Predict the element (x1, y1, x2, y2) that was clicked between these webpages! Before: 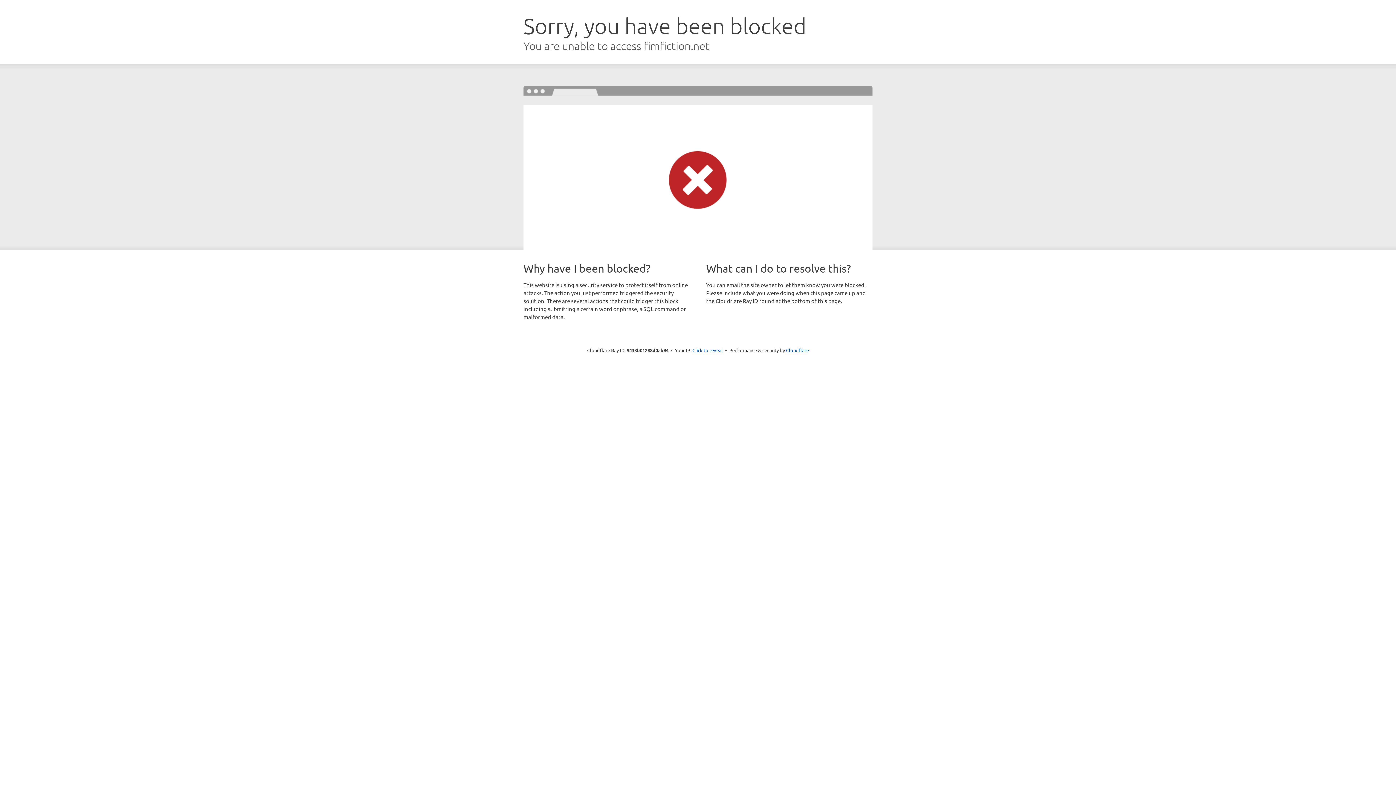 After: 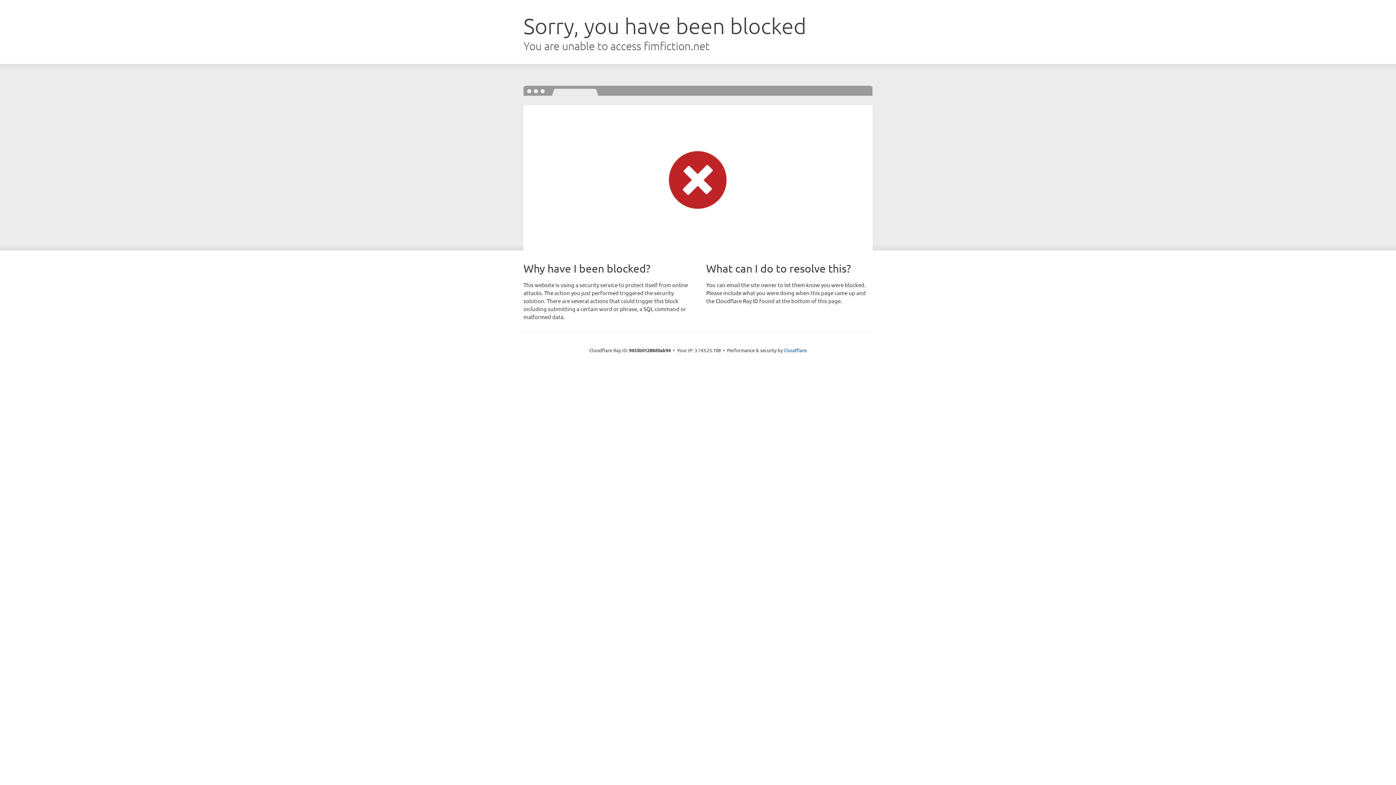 Action: label: Click to reveal bbox: (692, 346, 723, 353)